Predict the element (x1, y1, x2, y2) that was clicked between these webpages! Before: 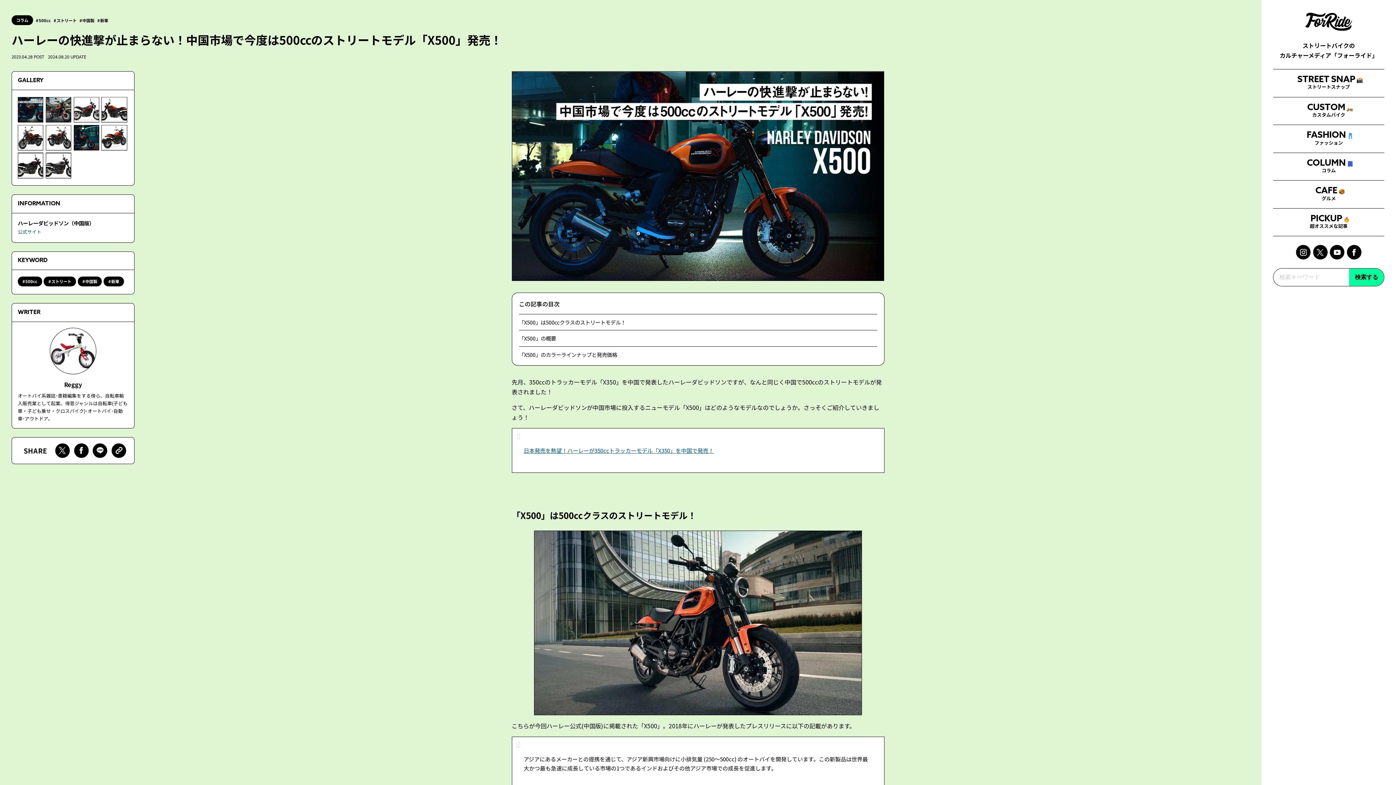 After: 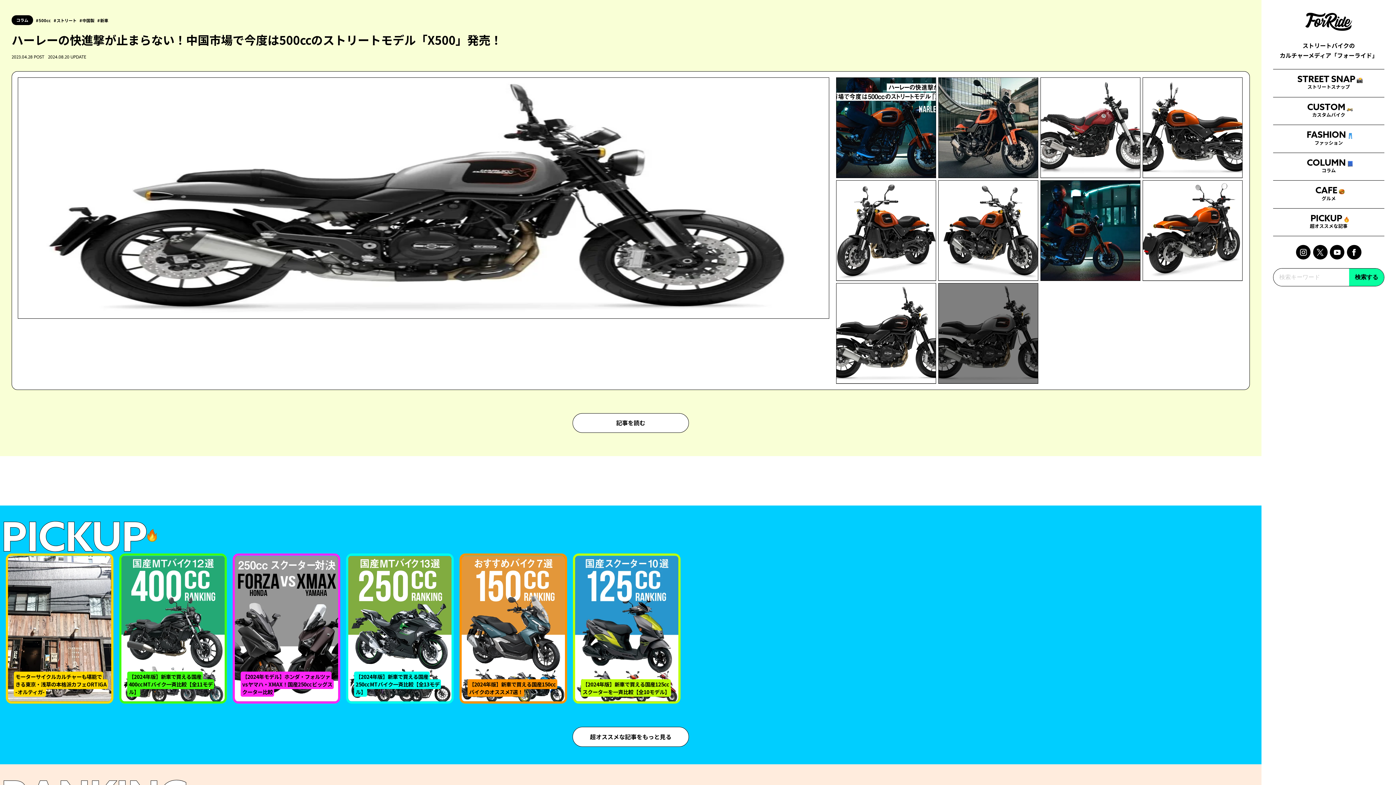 Action: bbox: (45, 152, 71, 178)